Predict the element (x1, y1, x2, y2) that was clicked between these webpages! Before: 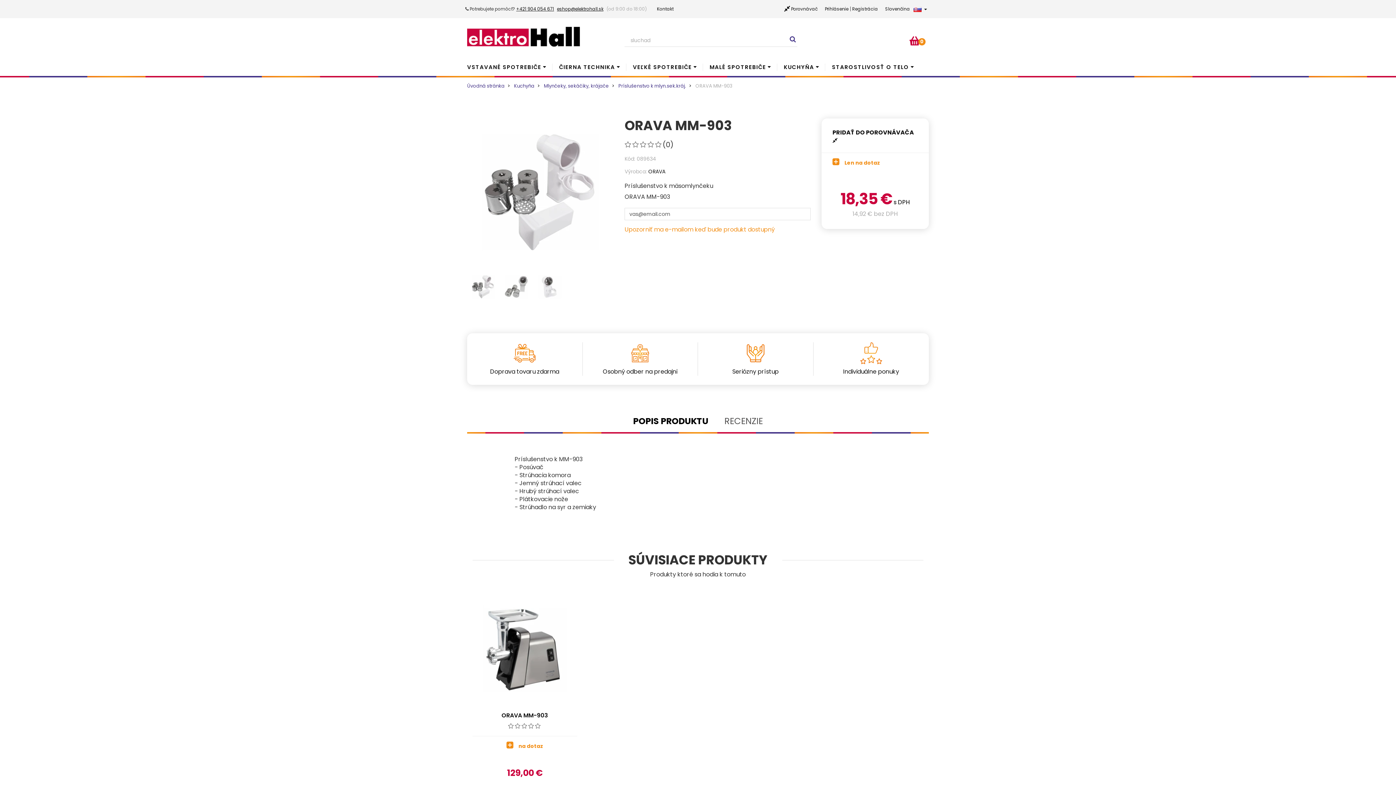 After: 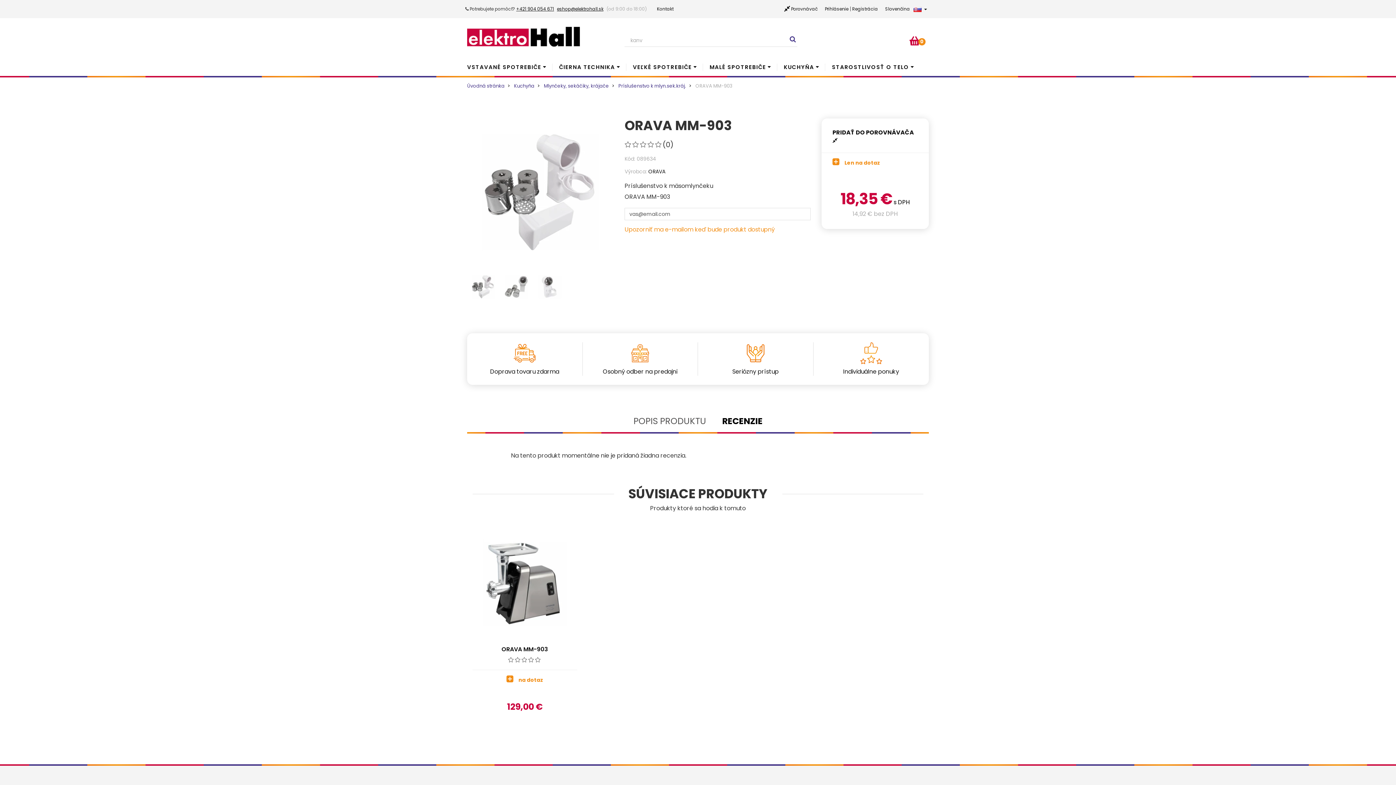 Action: bbox: (717, 410, 770, 433) label: RECENZIE